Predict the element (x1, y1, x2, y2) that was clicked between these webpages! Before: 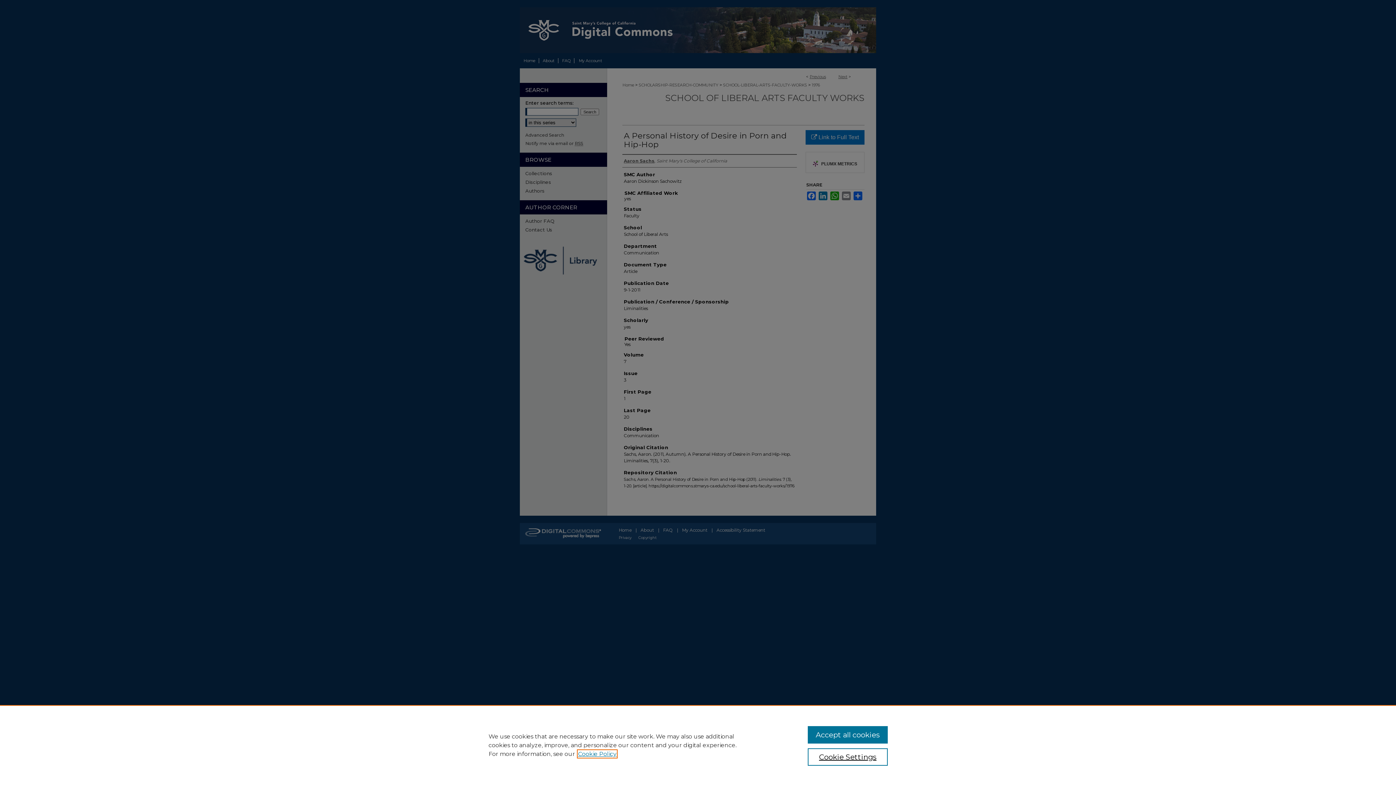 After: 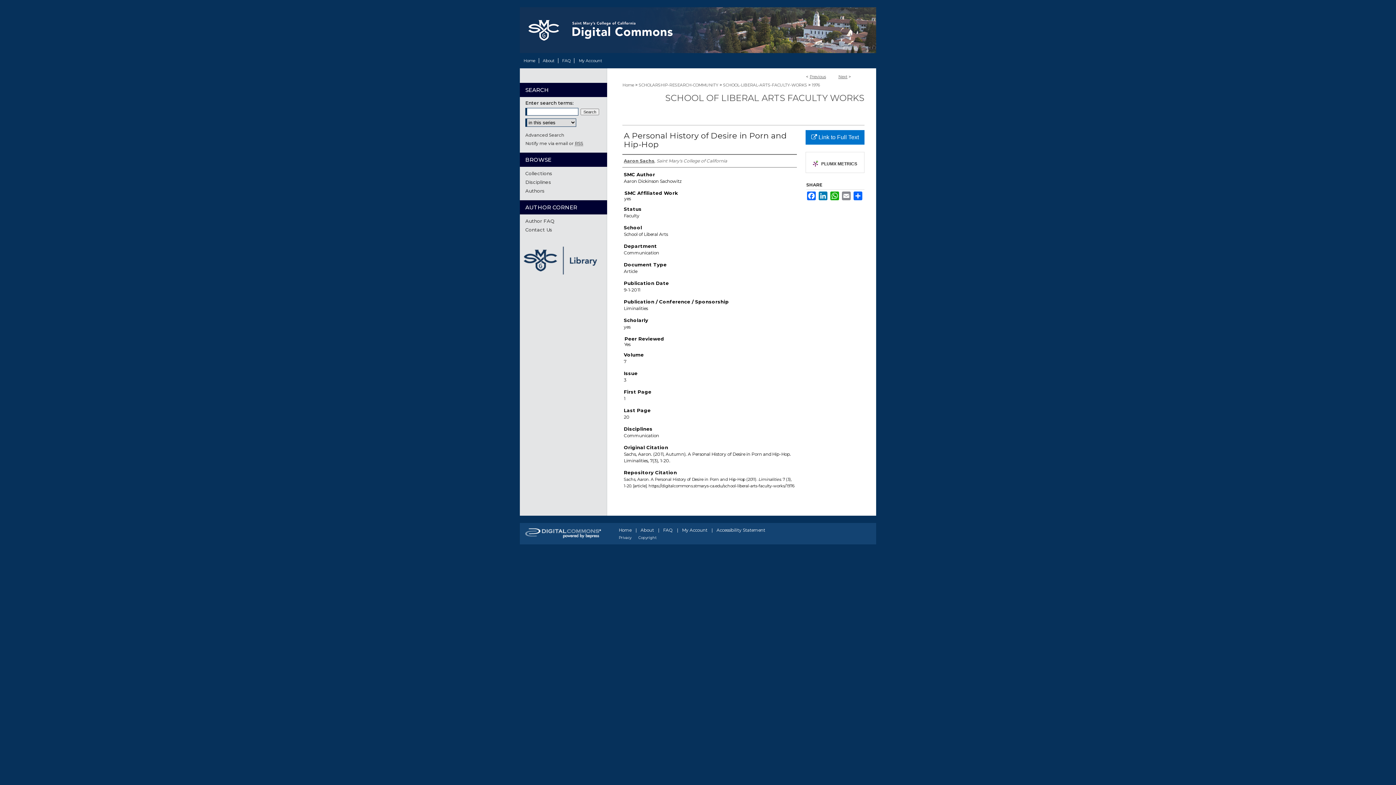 Action: bbox: (807, 726, 887, 744) label: Accept all cookies